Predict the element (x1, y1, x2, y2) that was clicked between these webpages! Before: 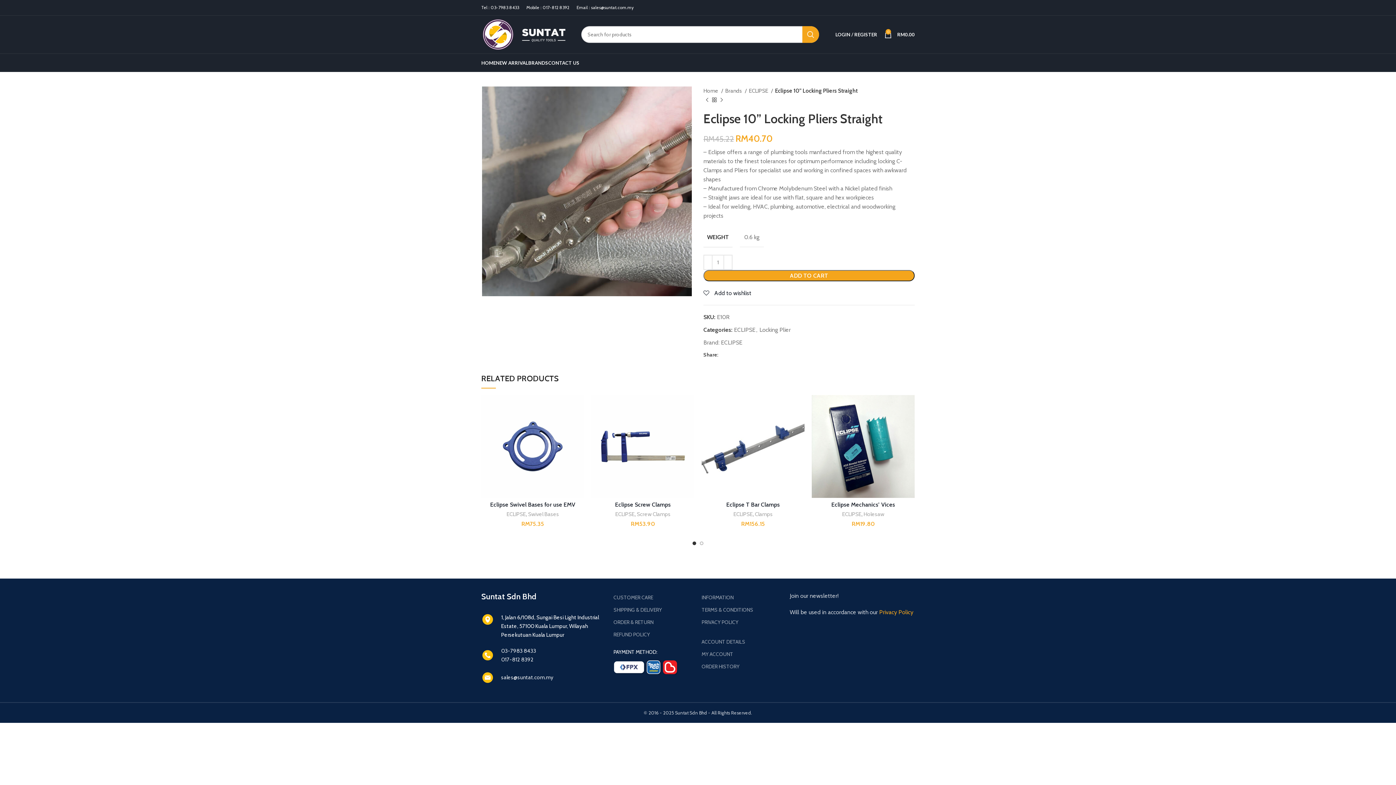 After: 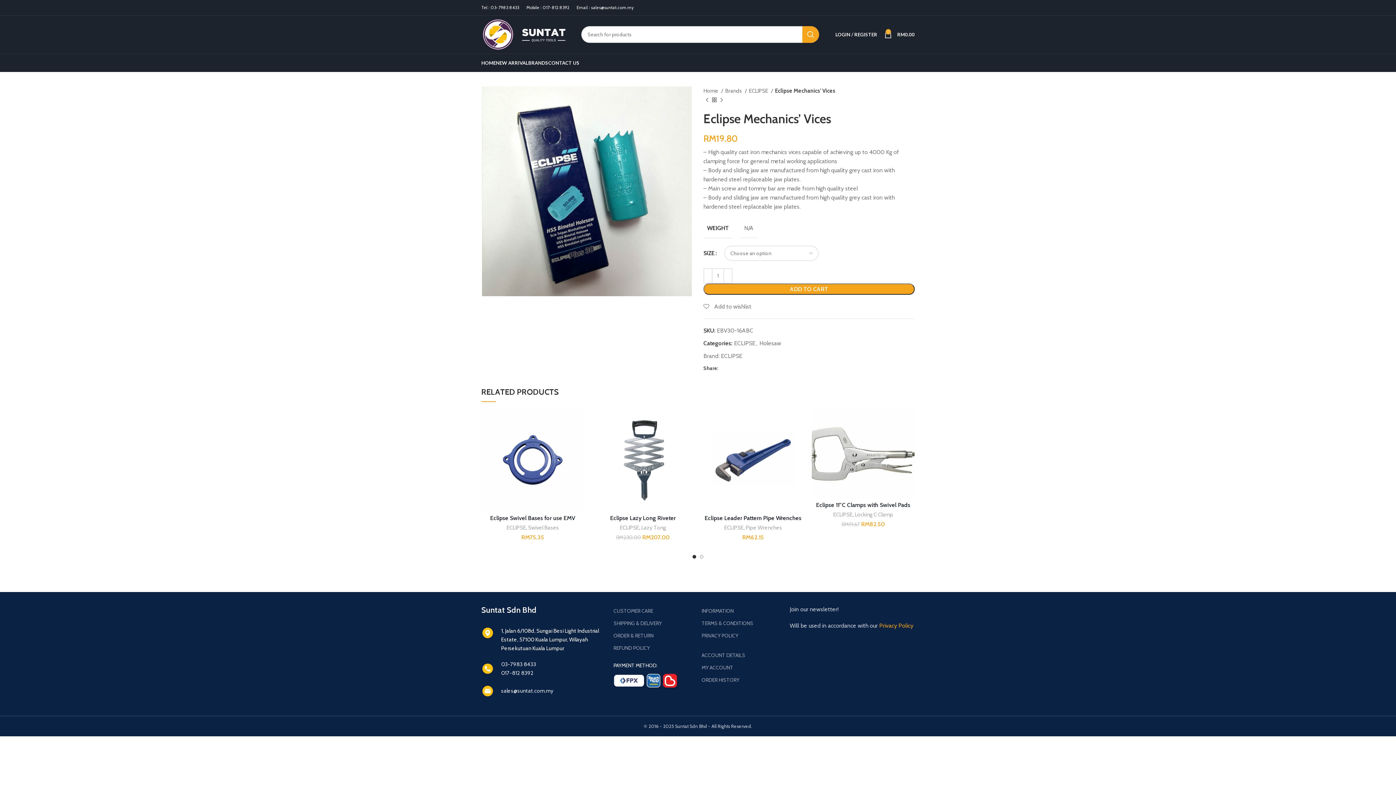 Action: bbox: (812, 395, 914, 498)